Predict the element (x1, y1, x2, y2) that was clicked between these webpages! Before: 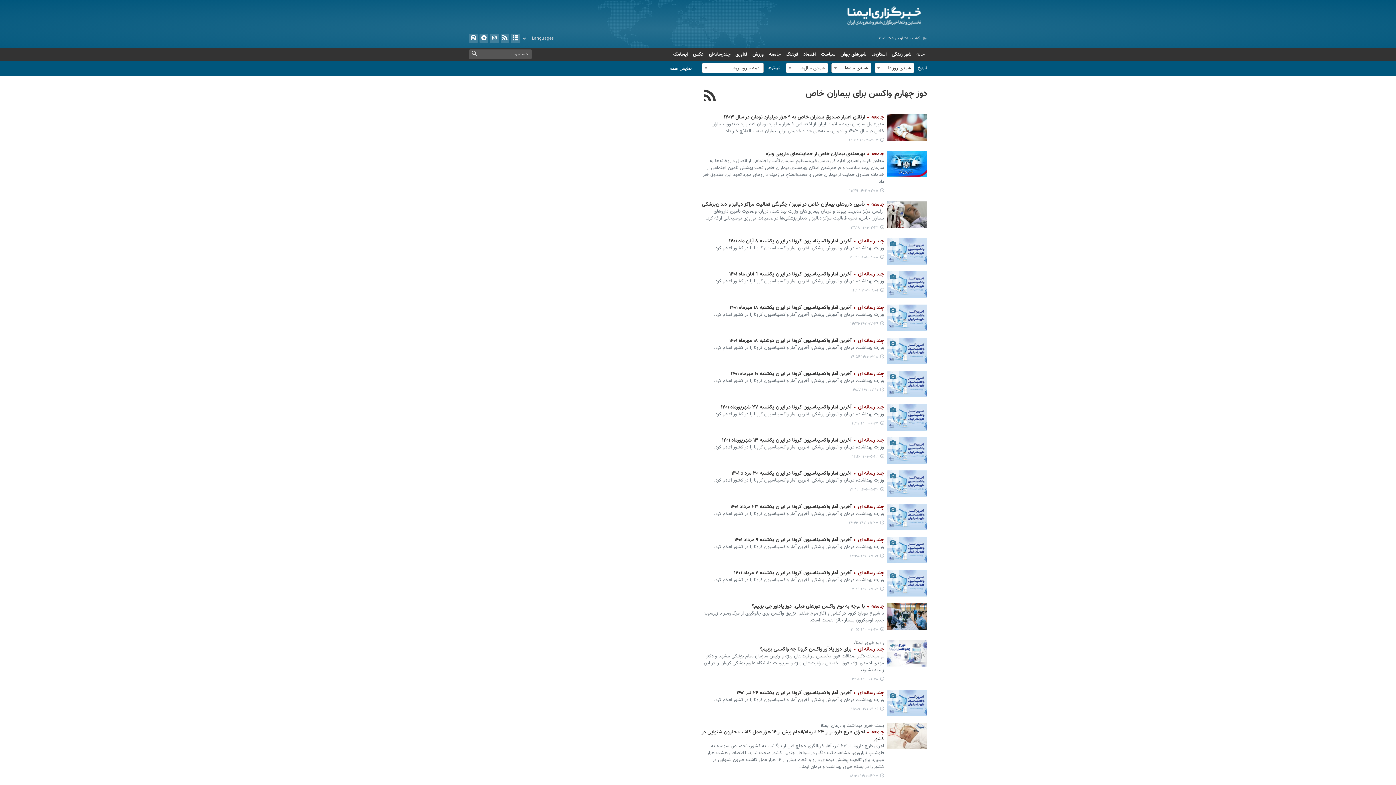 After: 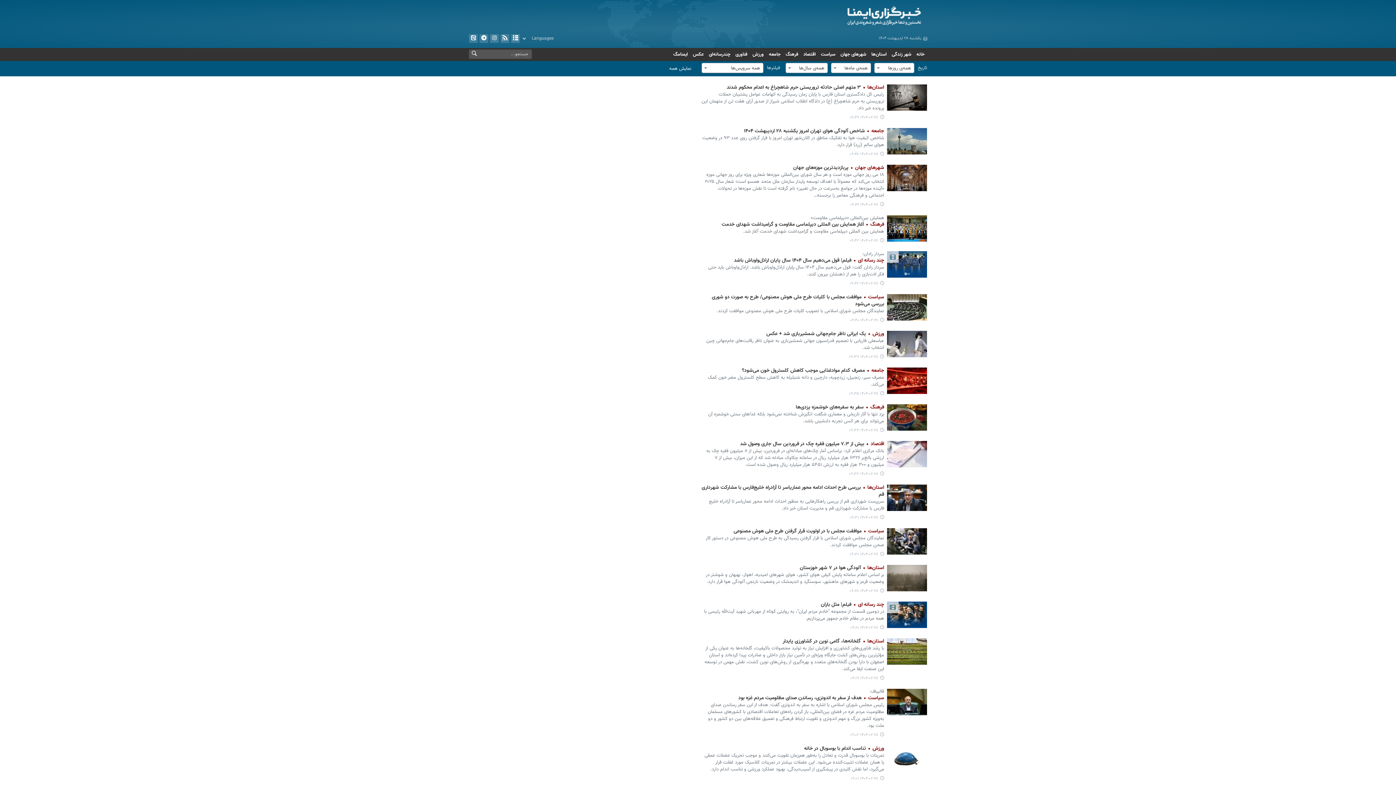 Action: label: نمایش همه bbox: (665, 62, 696, 74)